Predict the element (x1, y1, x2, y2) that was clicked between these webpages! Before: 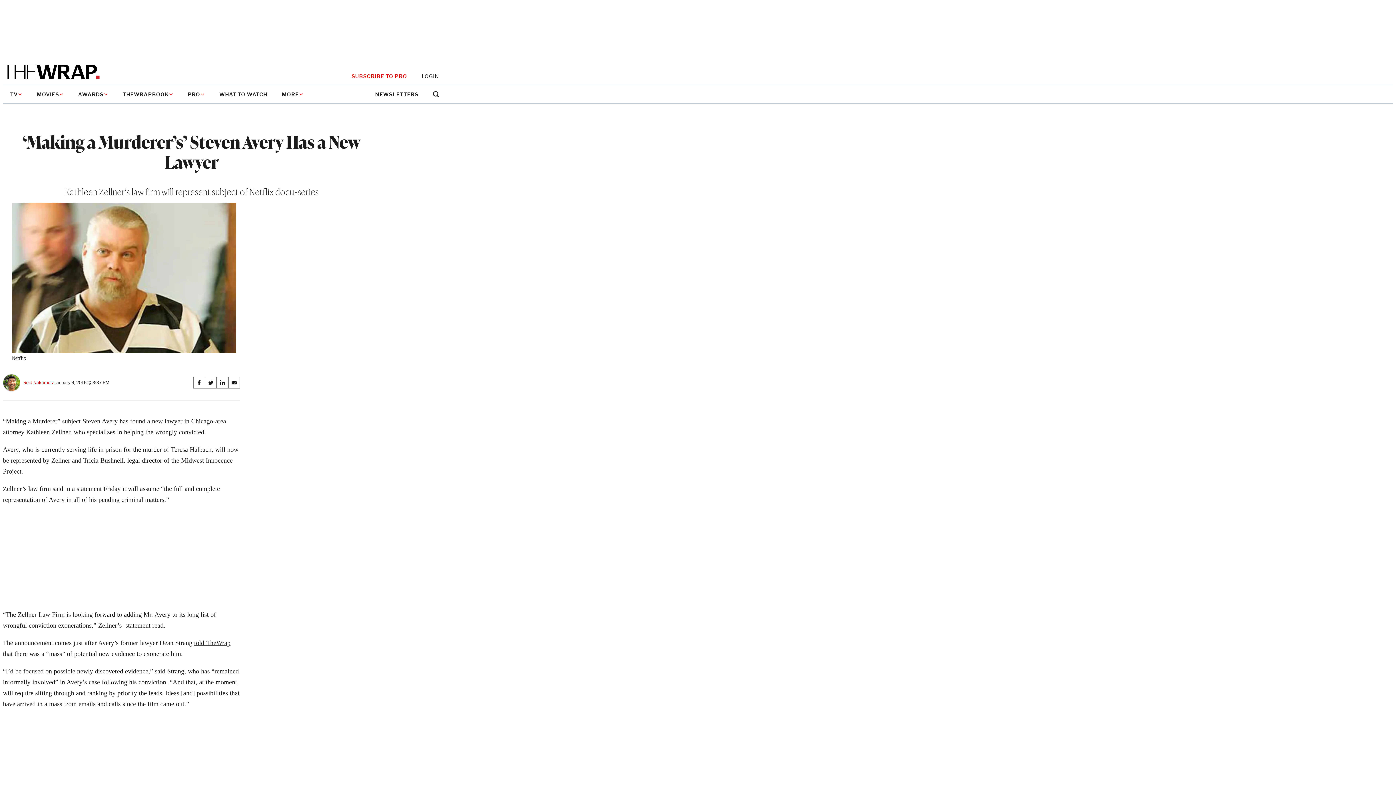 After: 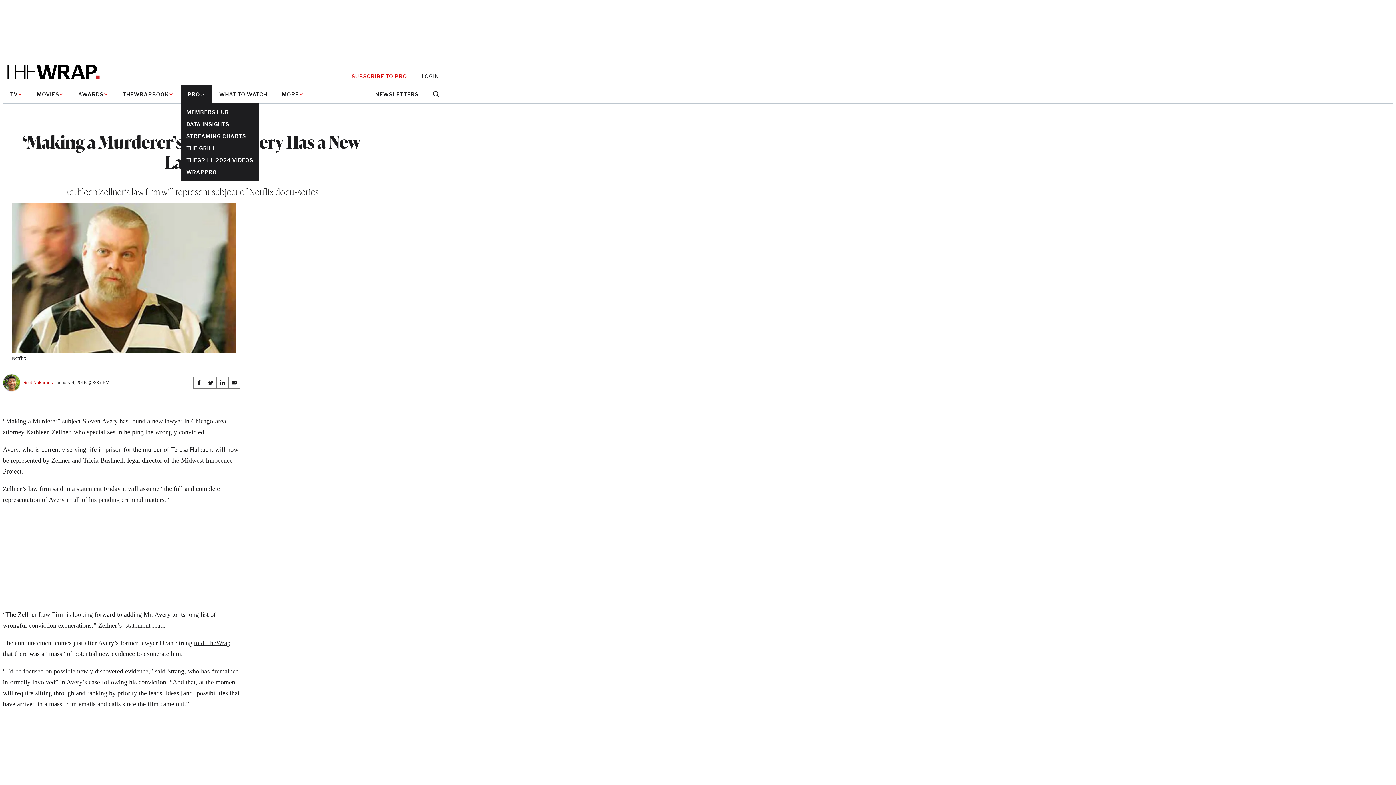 Action: bbox: (180, 85, 212, 103) label: PRO